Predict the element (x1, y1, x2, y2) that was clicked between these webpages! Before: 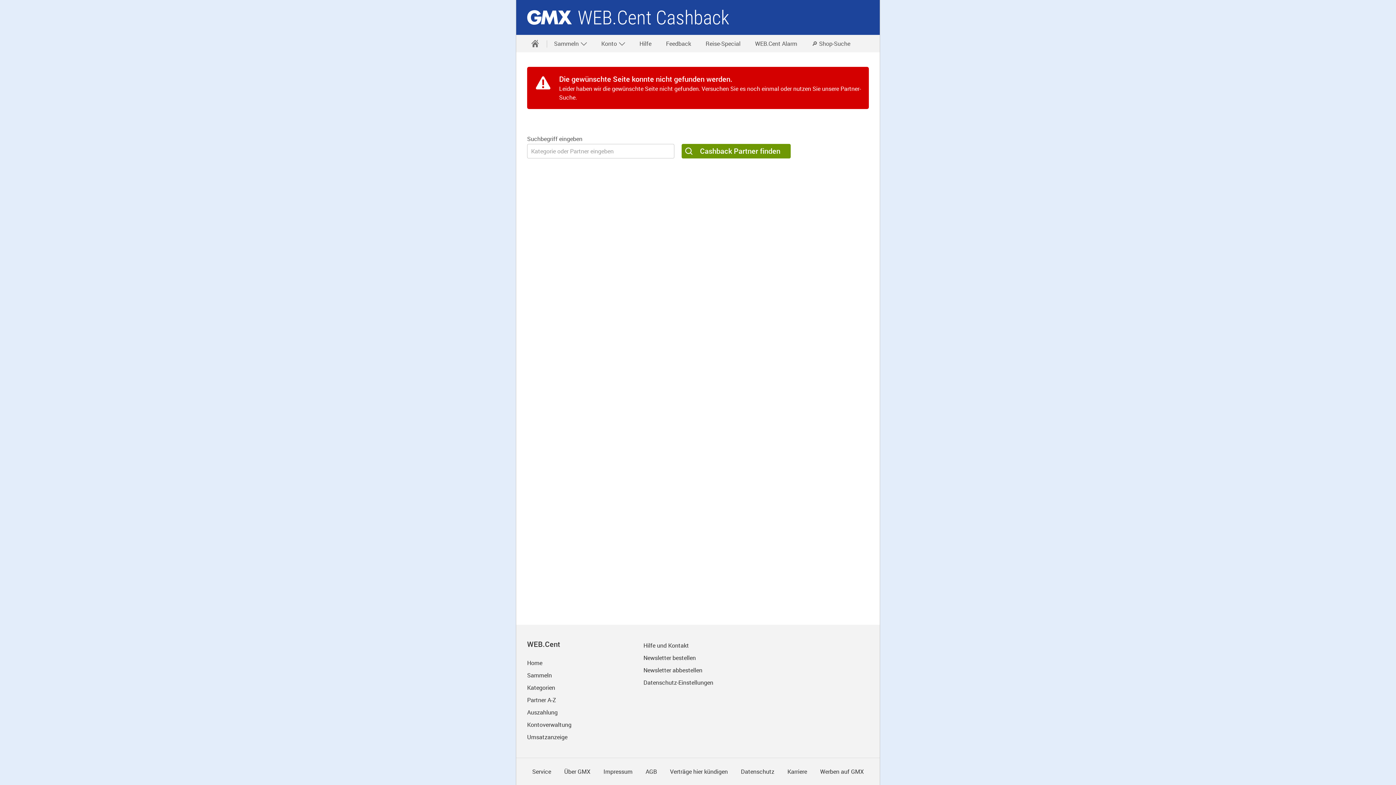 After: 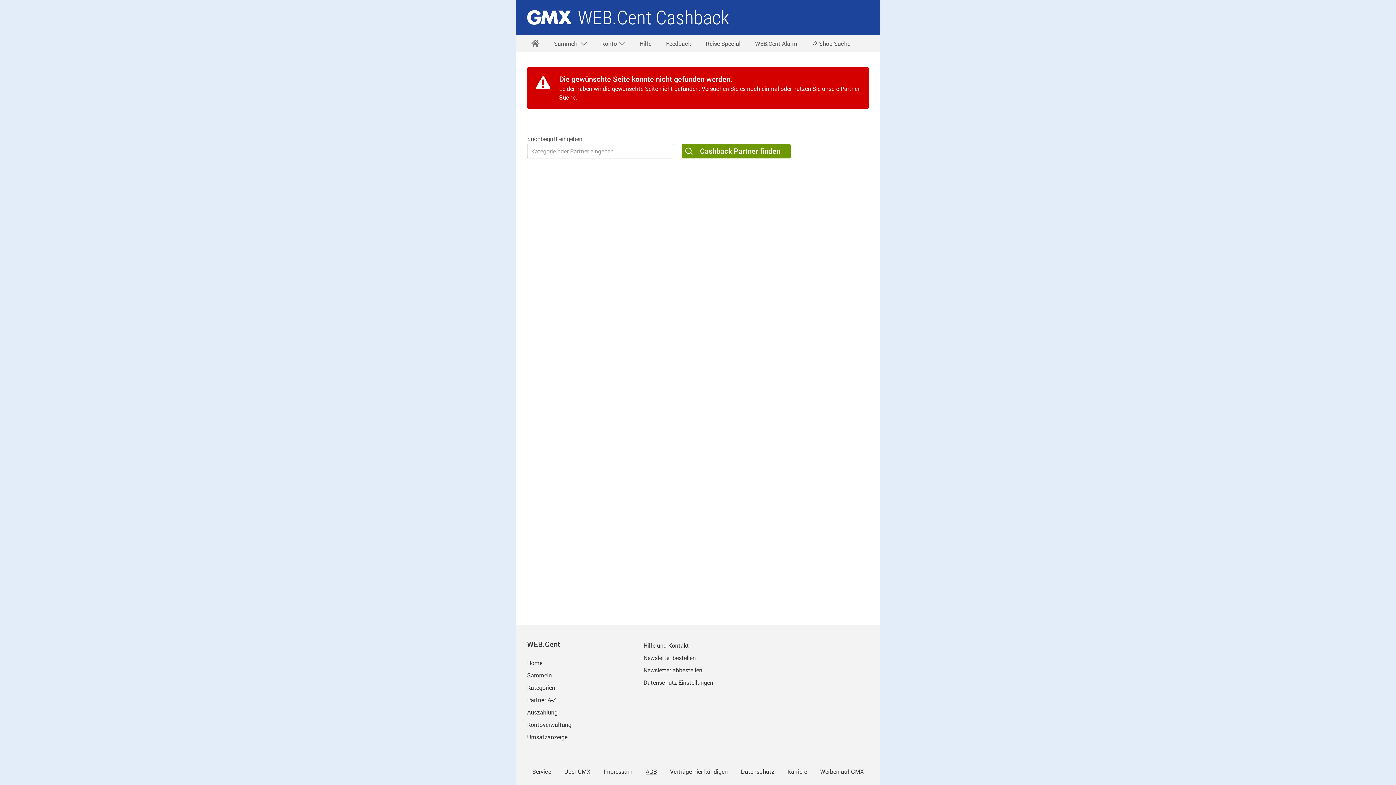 Action: label: AGB bbox: (645, 310, 657, 318)